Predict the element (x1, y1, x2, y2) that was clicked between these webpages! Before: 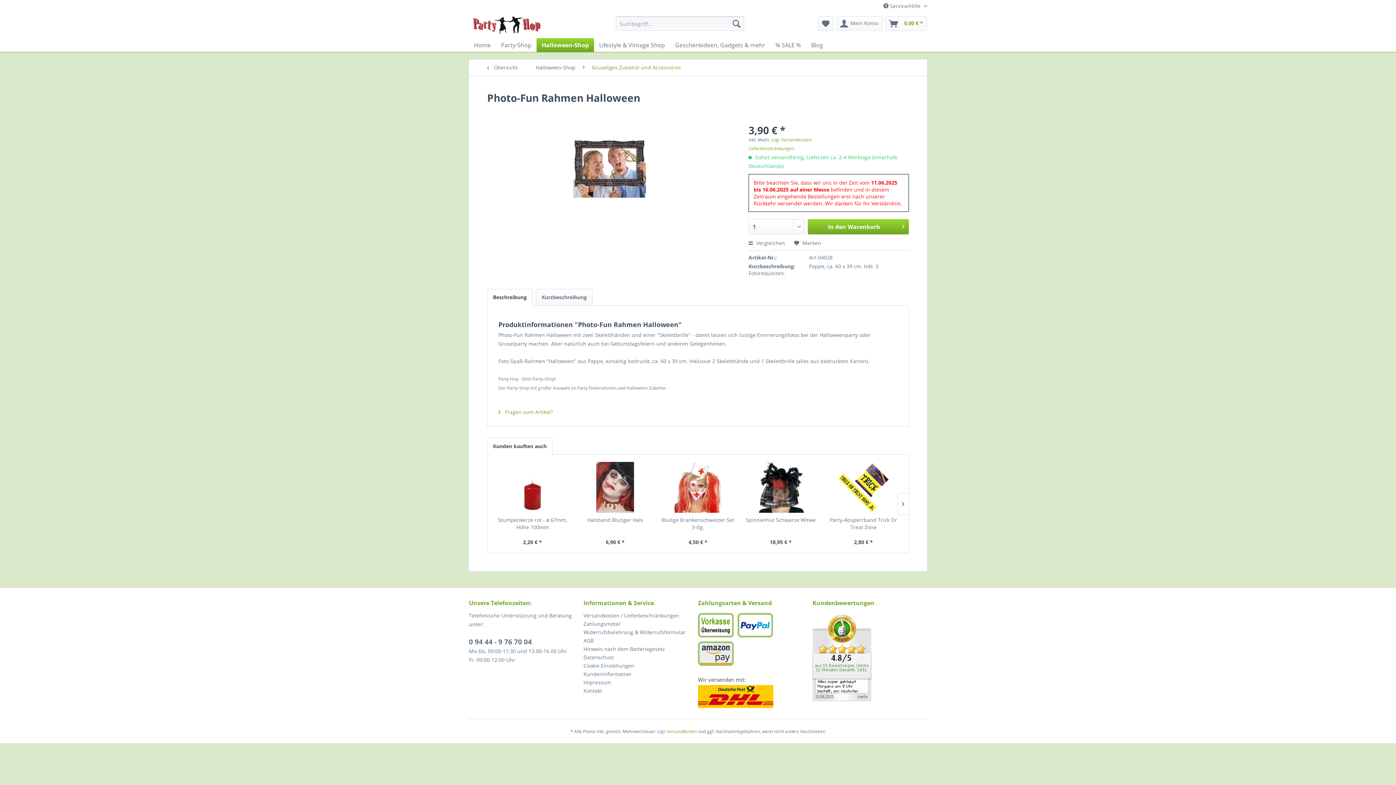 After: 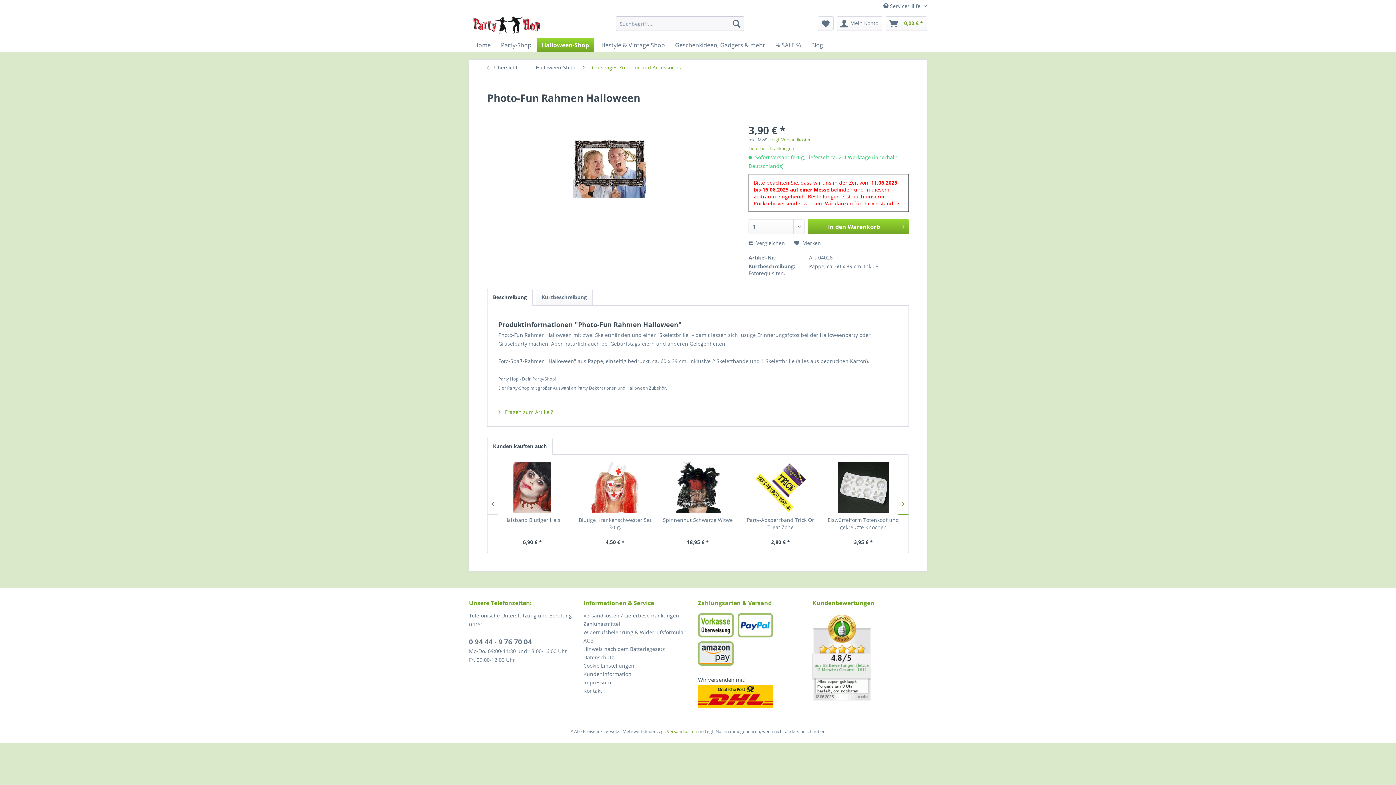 Action: bbox: (897, 493, 908, 514)